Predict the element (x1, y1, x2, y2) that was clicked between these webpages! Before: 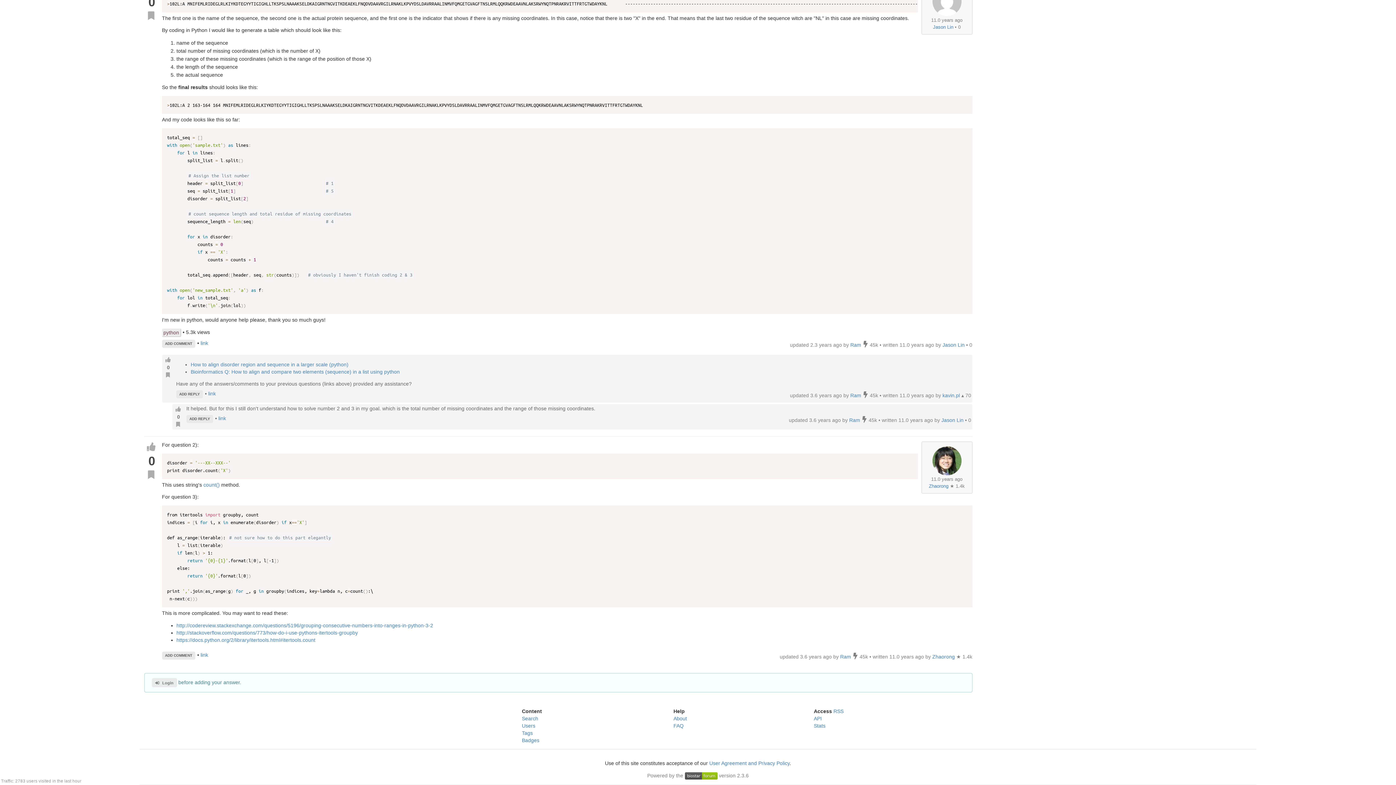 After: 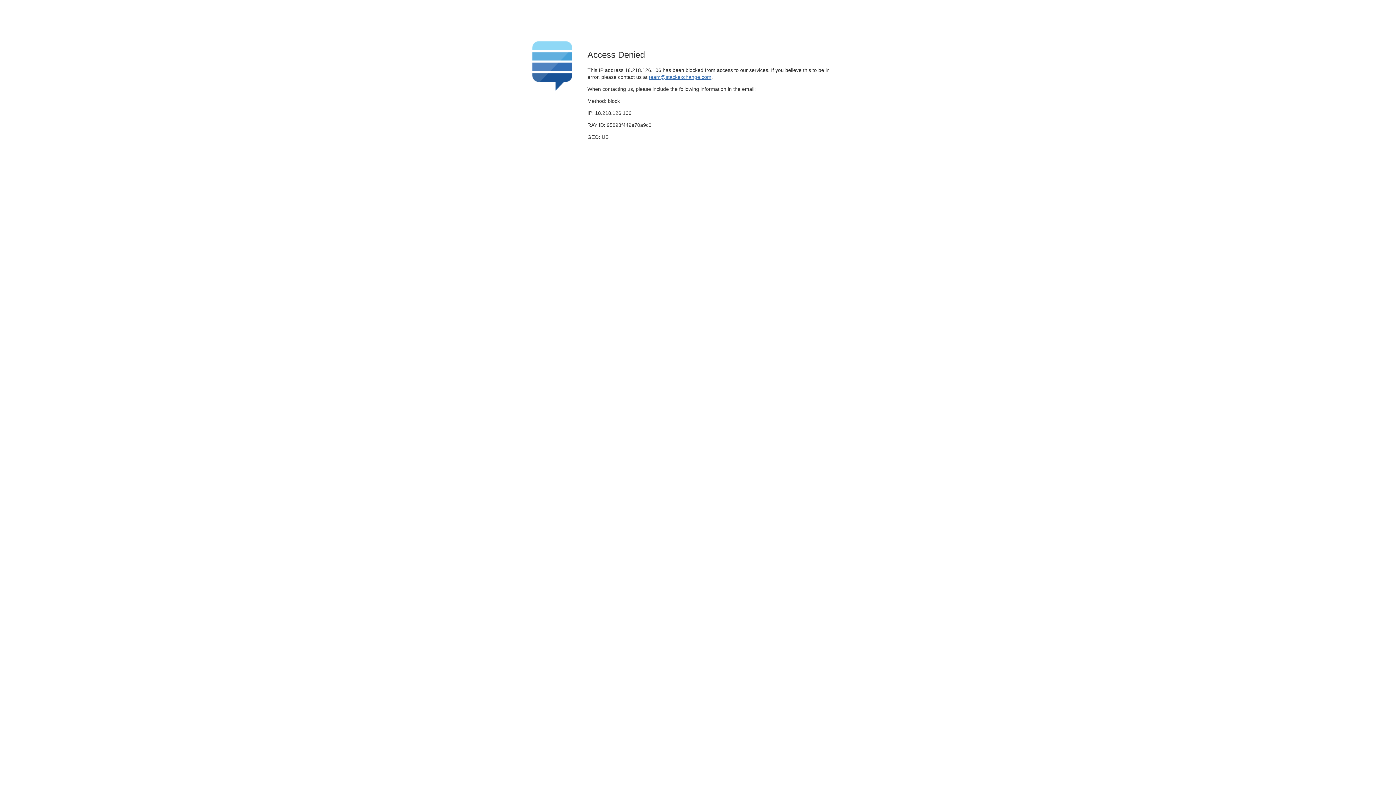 Action: bbox: (176, 630, 358, 636) label: http://stackoverflow.com/questions/773/how-do-i-use-pythons-itertools-groupby